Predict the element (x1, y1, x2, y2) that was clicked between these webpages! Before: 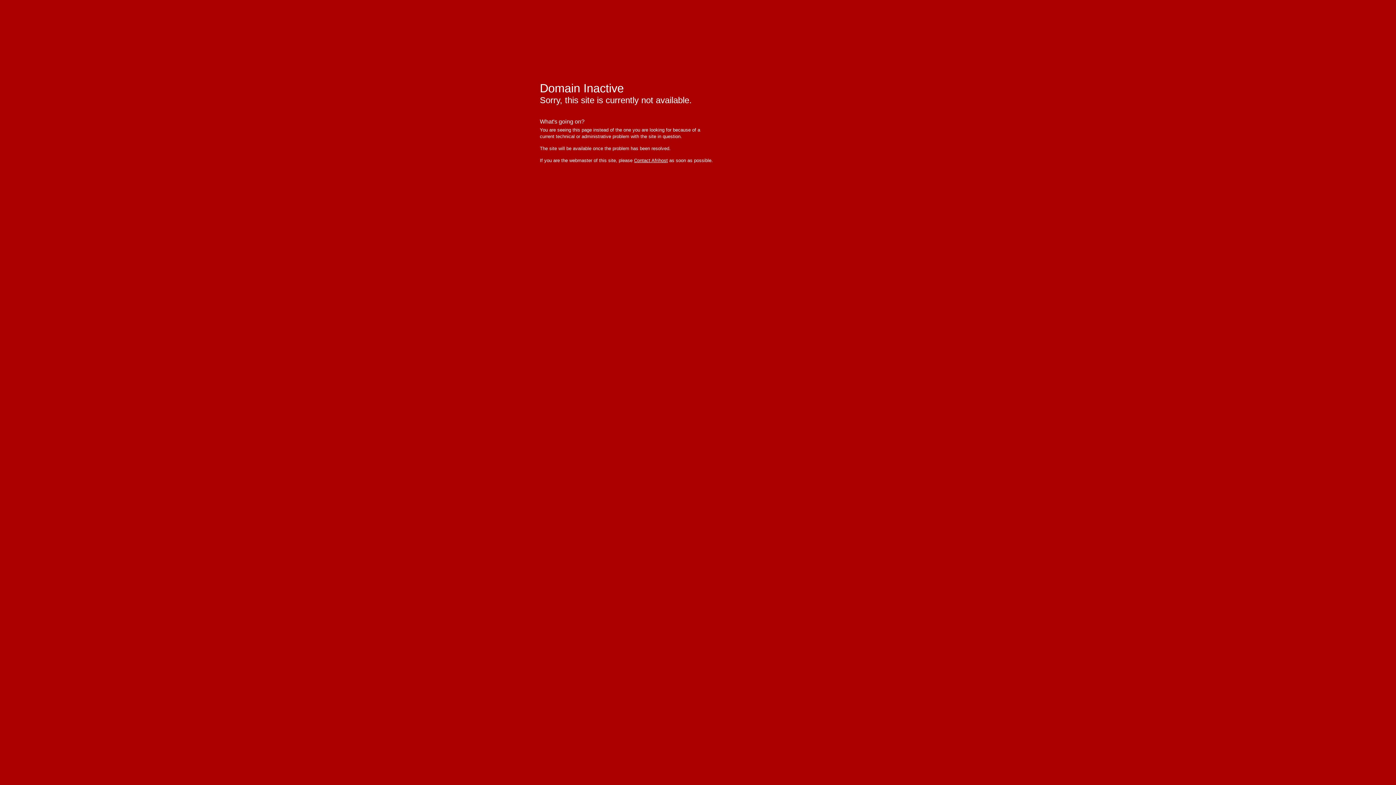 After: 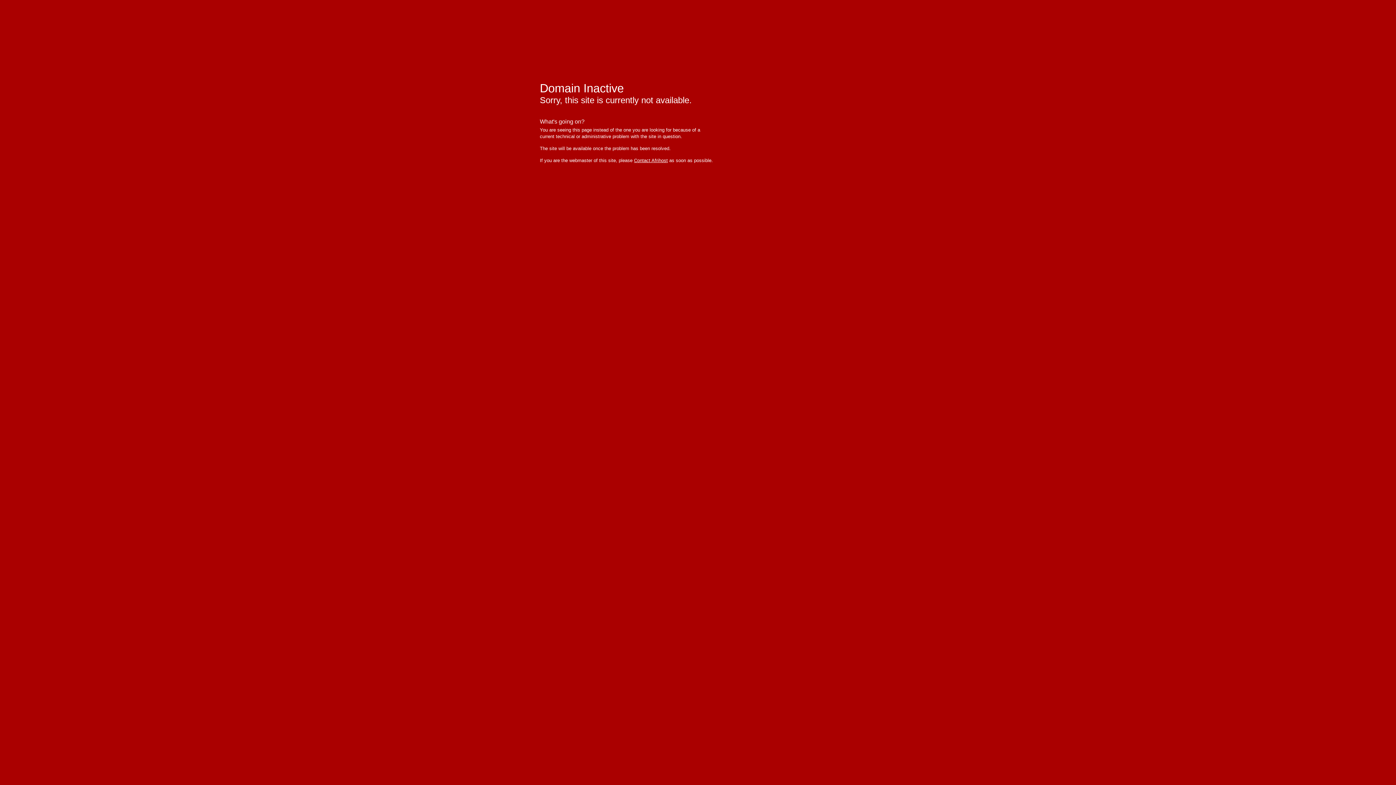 Action: label: Contact Afrihost bbox: (634, 157, 668, 163)